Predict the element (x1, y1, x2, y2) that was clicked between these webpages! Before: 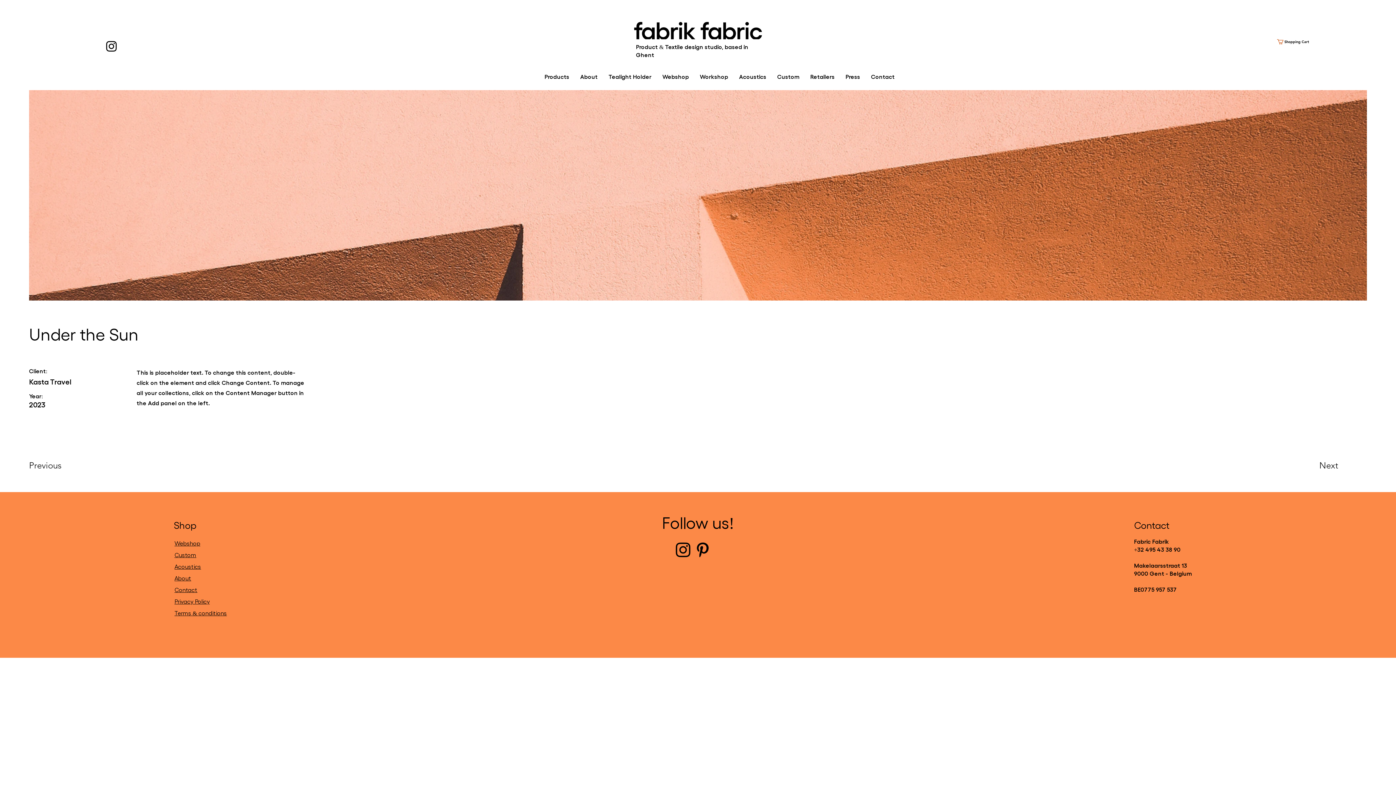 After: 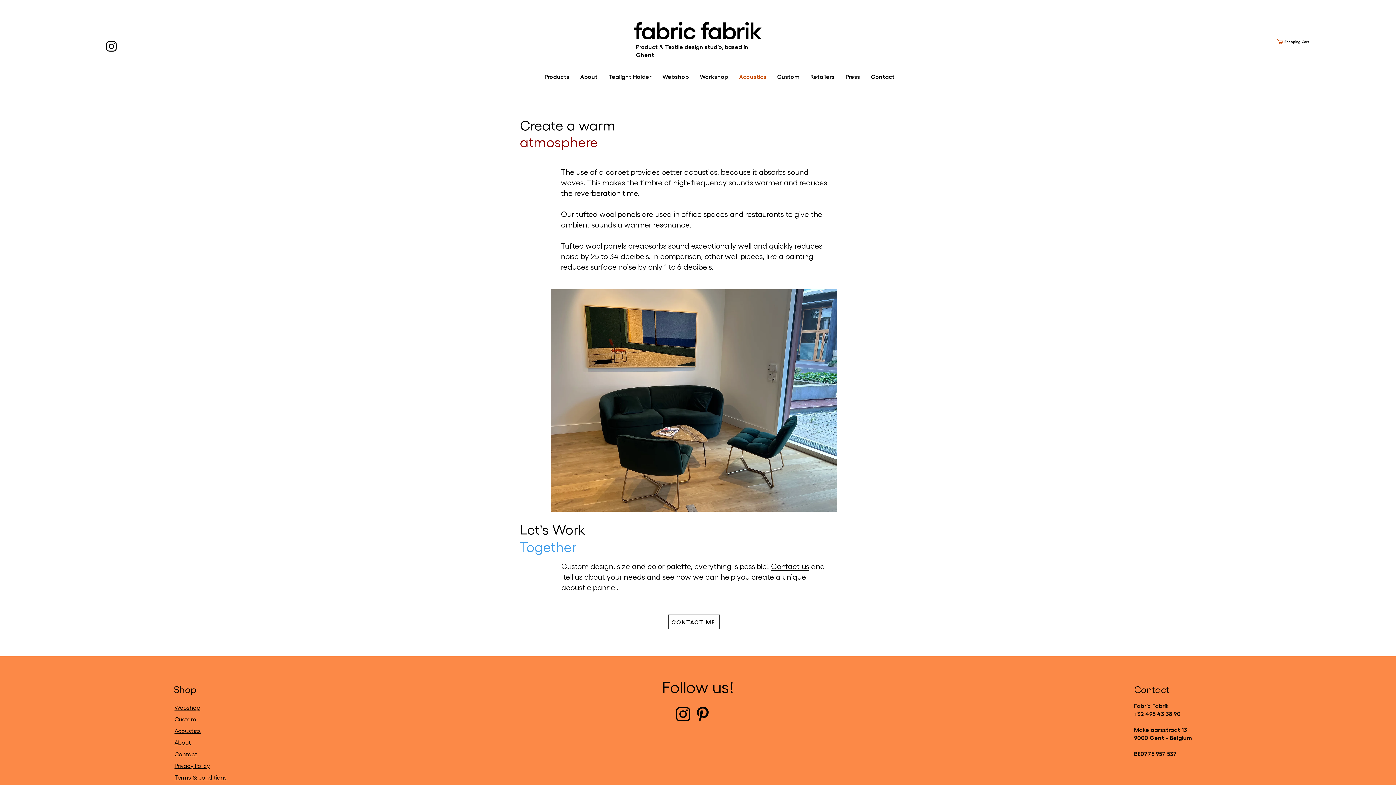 Action: bbox: (174, 563, 201, 570) label: Acoustics